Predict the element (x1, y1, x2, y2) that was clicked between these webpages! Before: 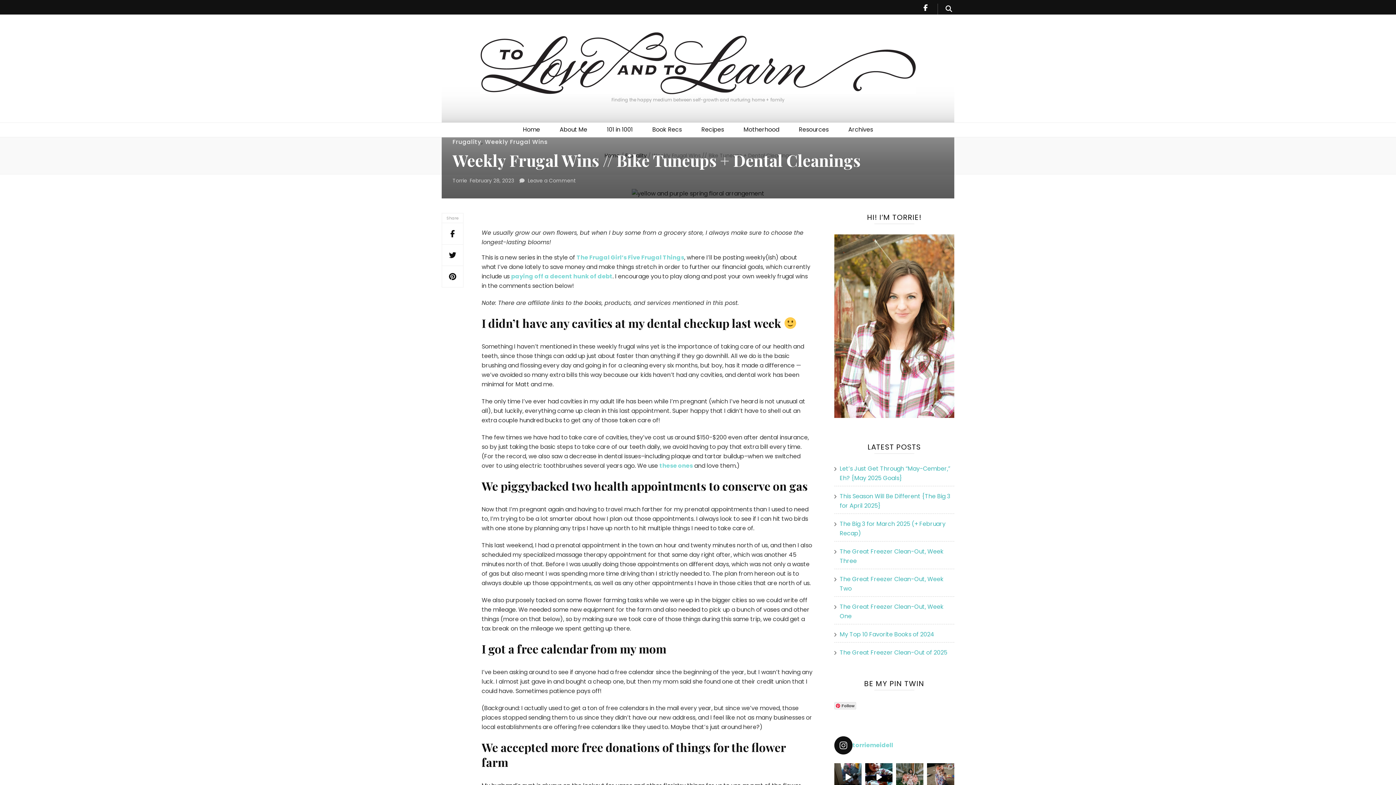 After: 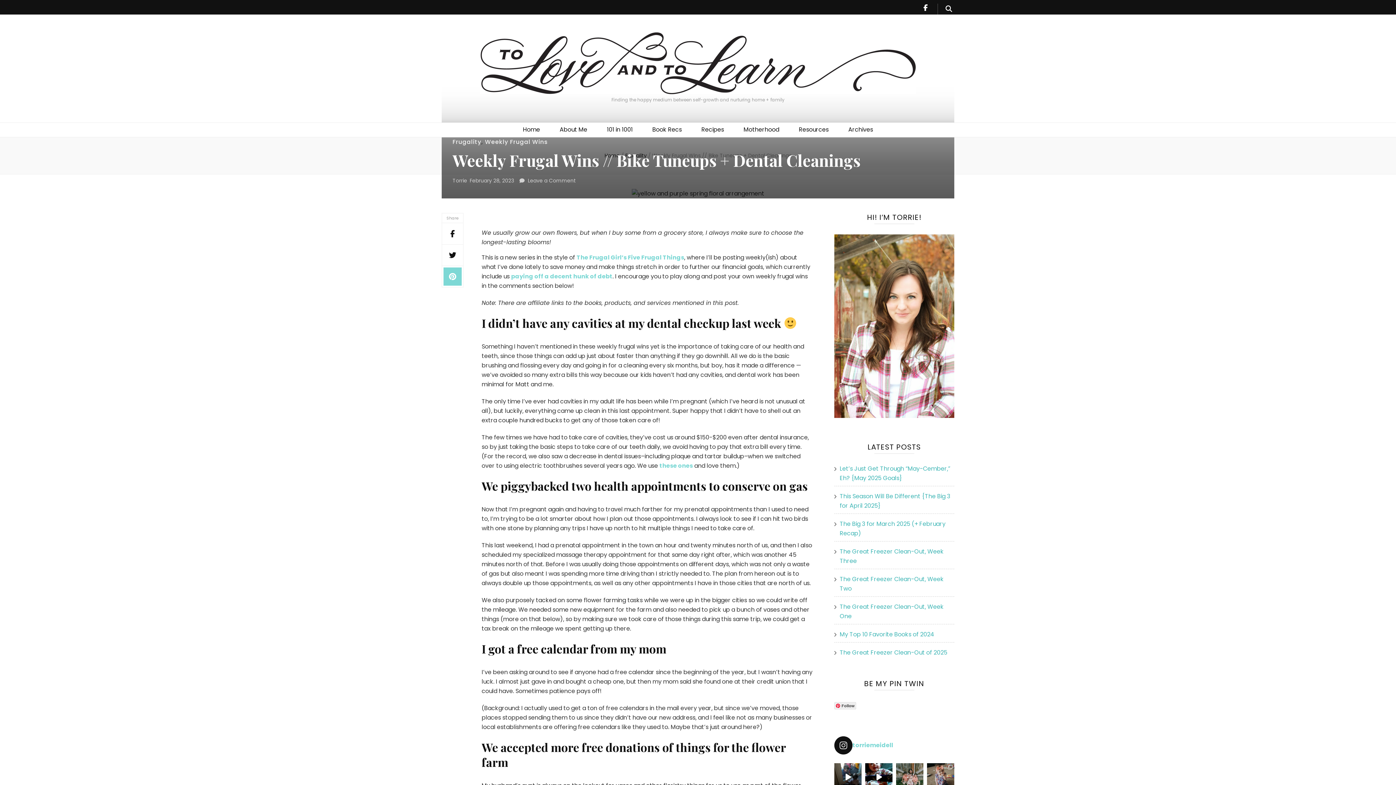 Action: bbox: (443, 267, 461, 285)